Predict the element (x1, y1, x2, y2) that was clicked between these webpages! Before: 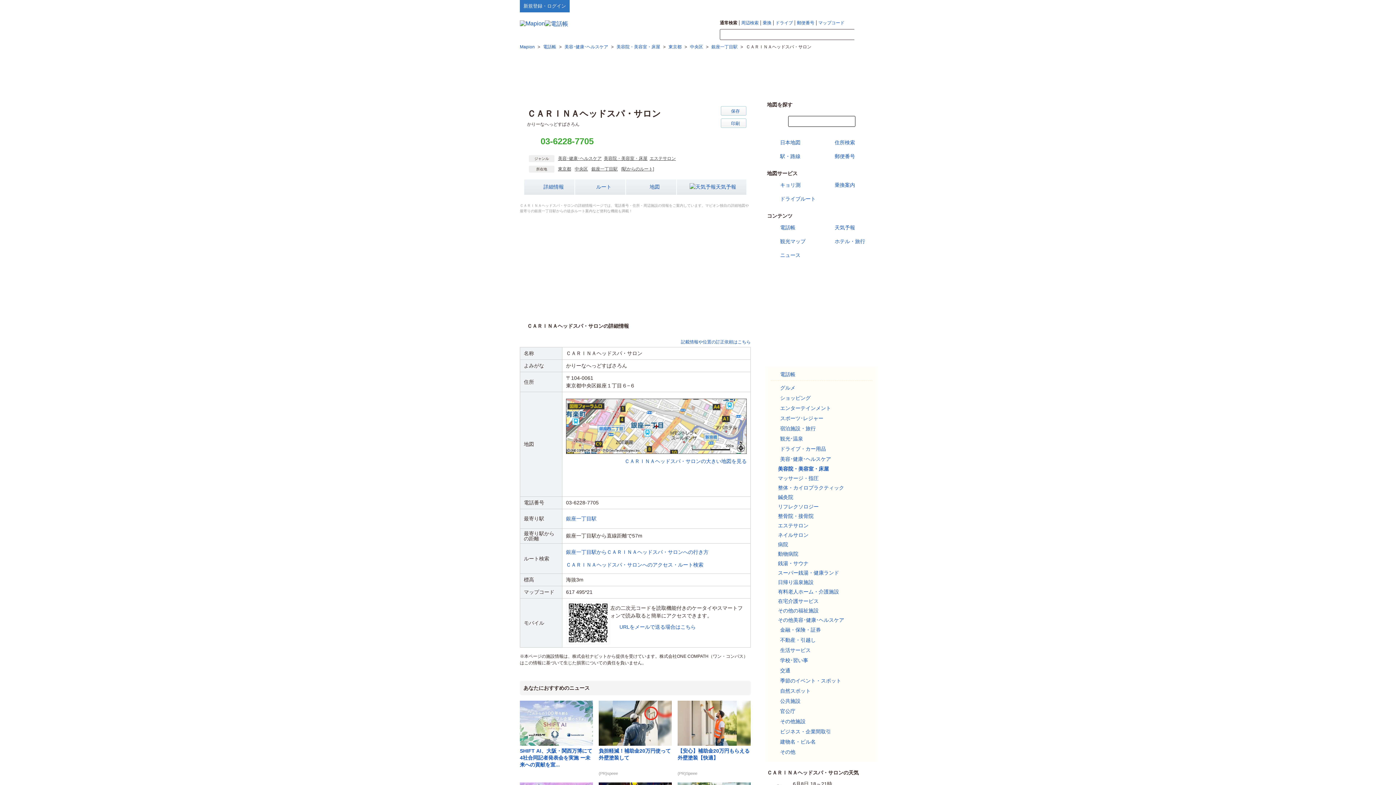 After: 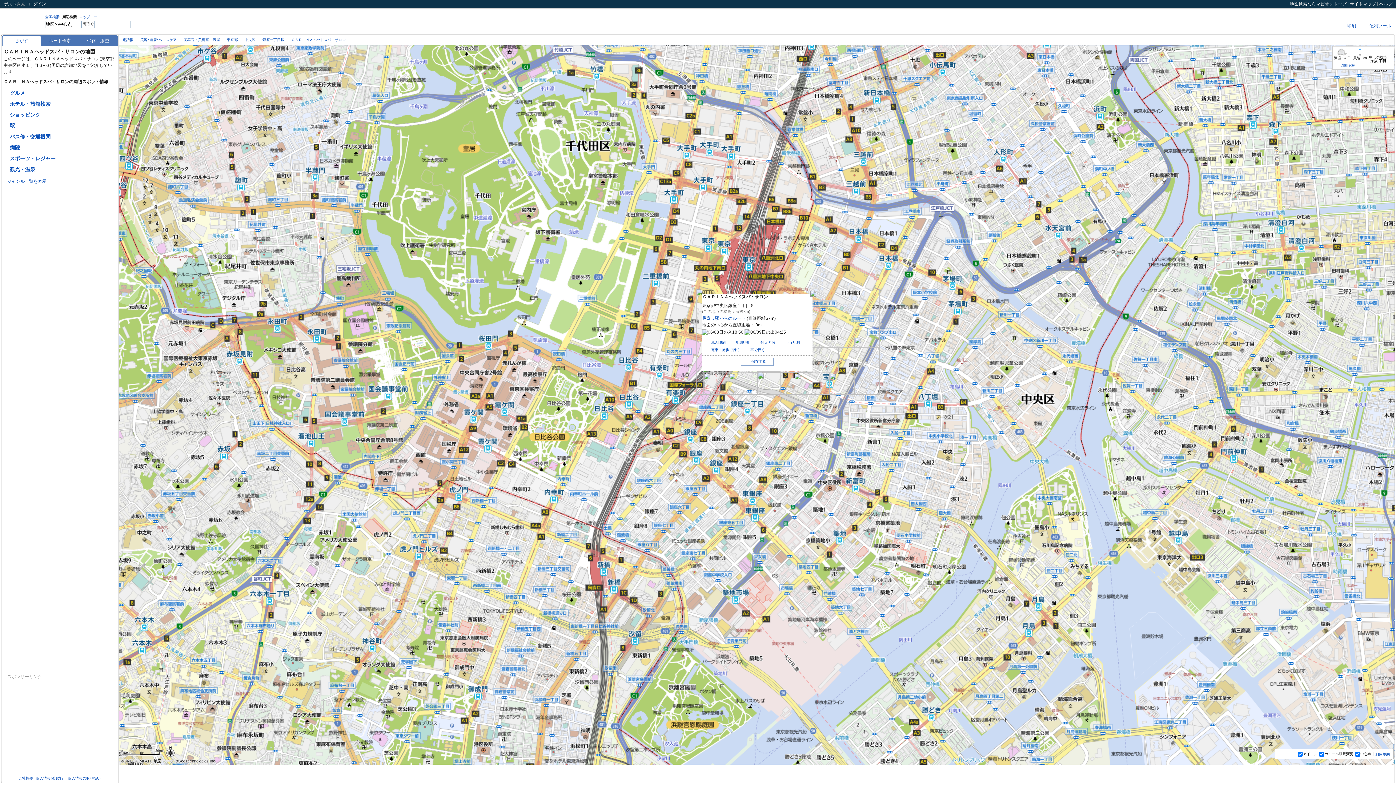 Action: label: 地図 bbox: (626, 179, 676, 194)